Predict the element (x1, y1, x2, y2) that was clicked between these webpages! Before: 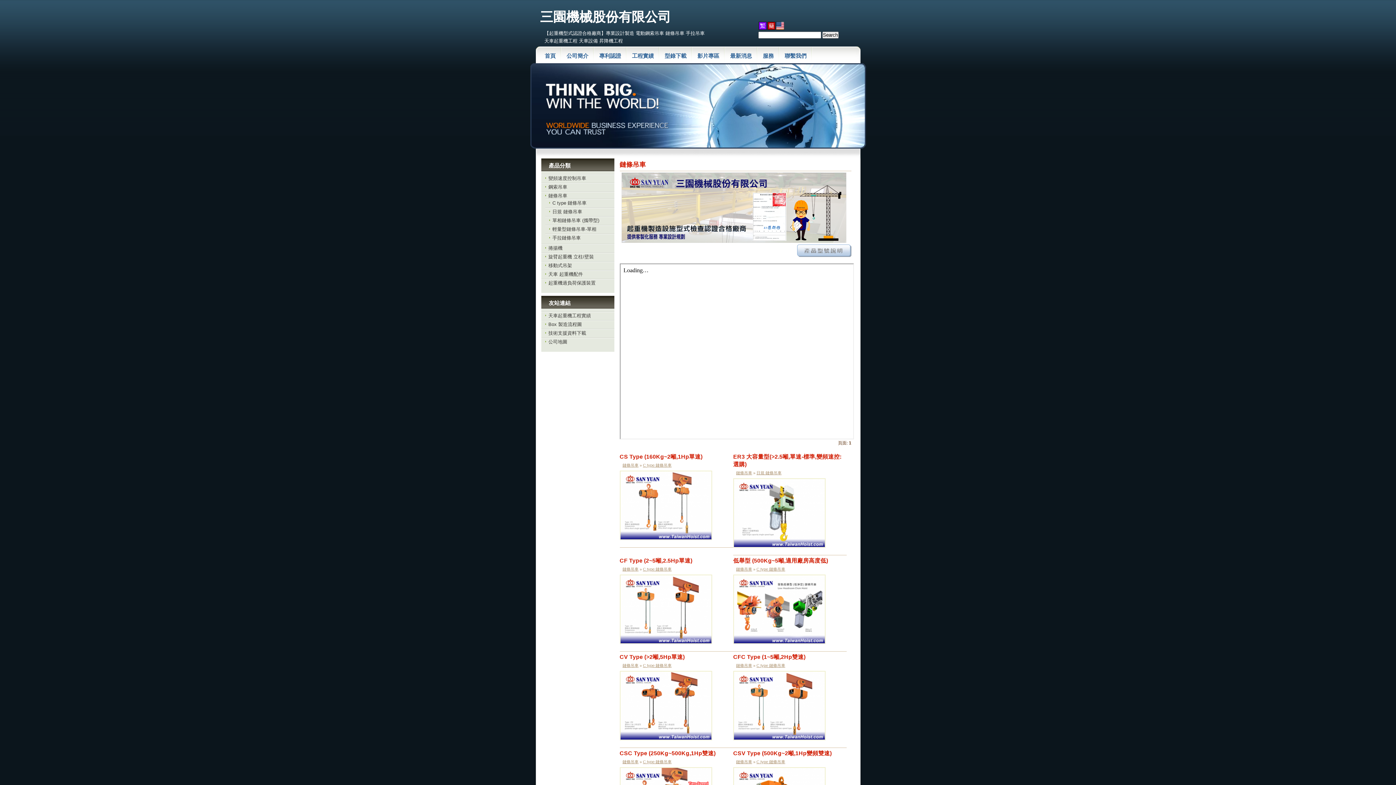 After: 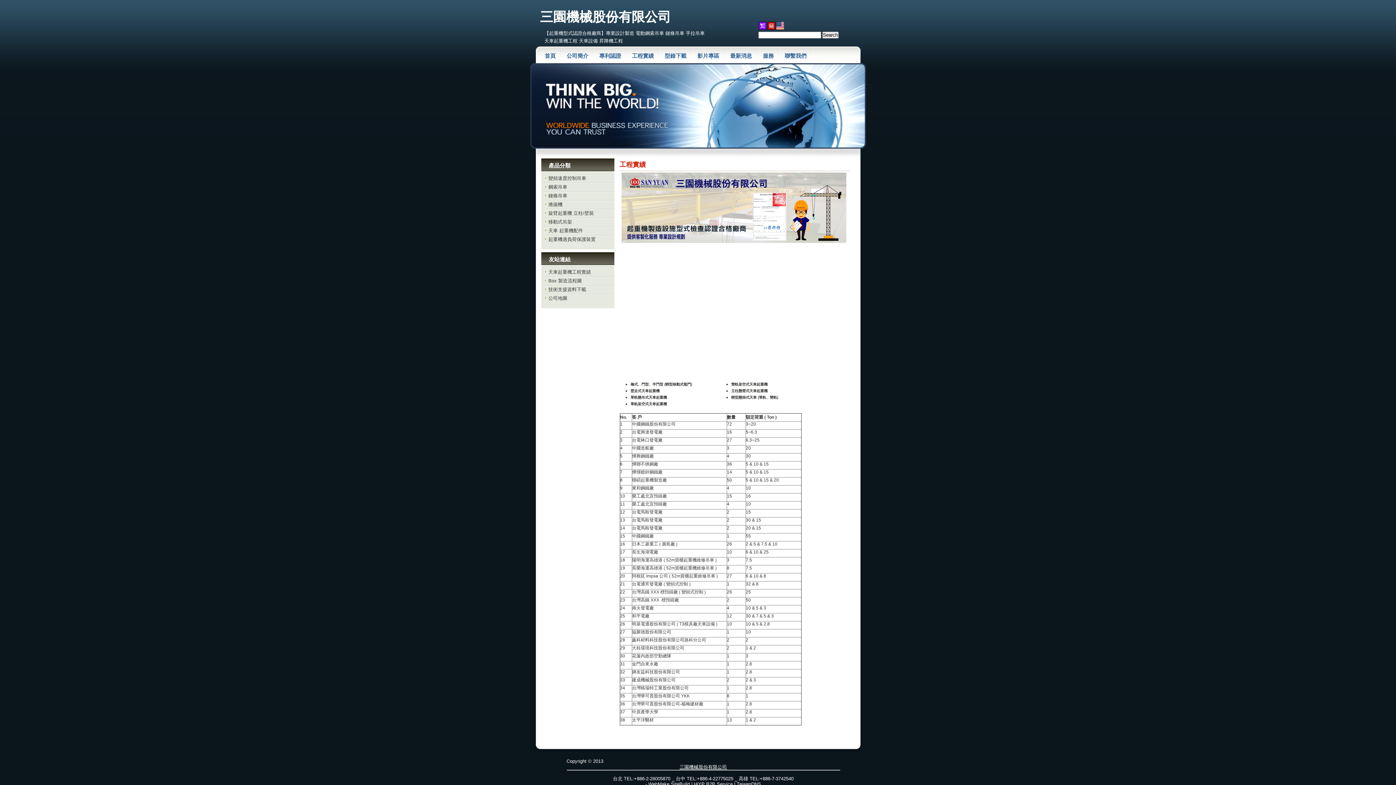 Action: bbox: (632, 52, 654, 58) label: 工程實績